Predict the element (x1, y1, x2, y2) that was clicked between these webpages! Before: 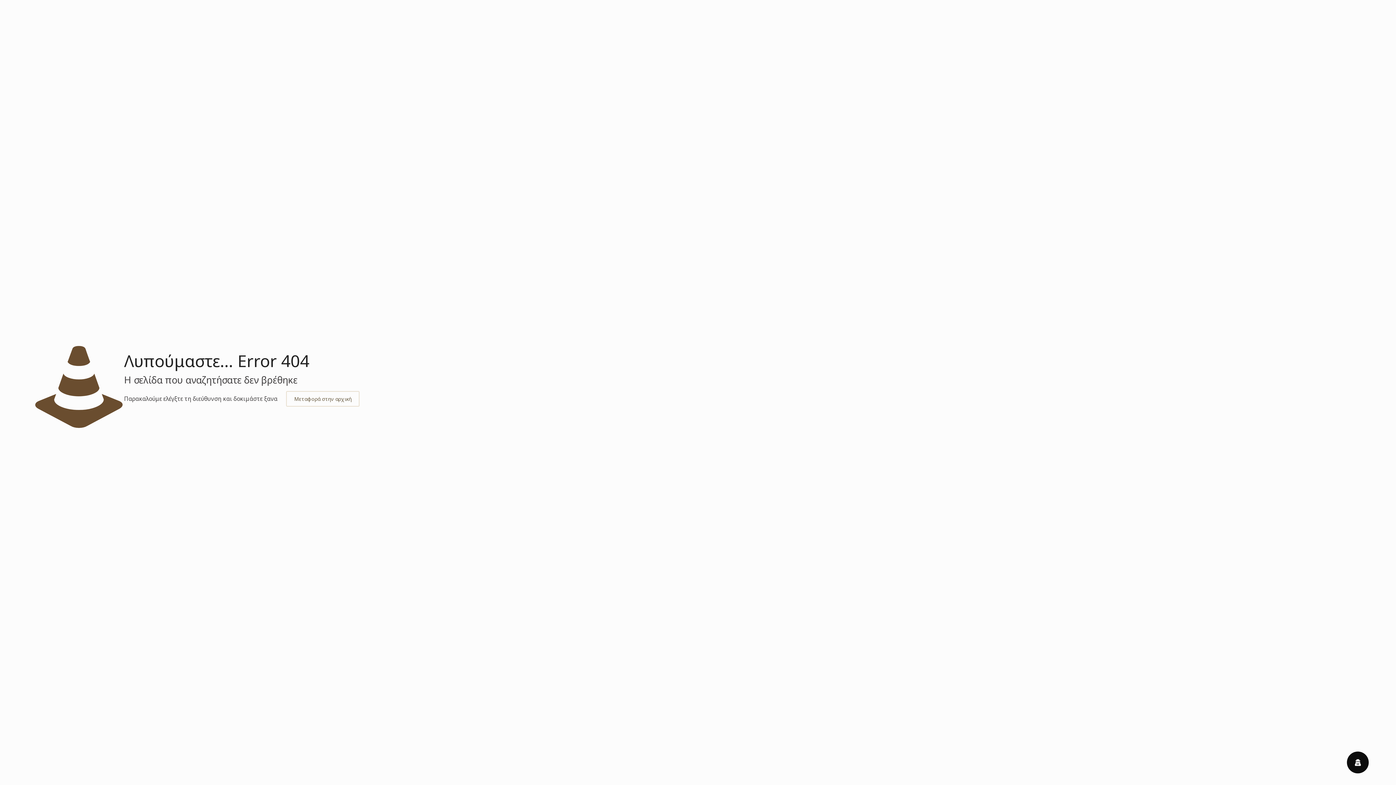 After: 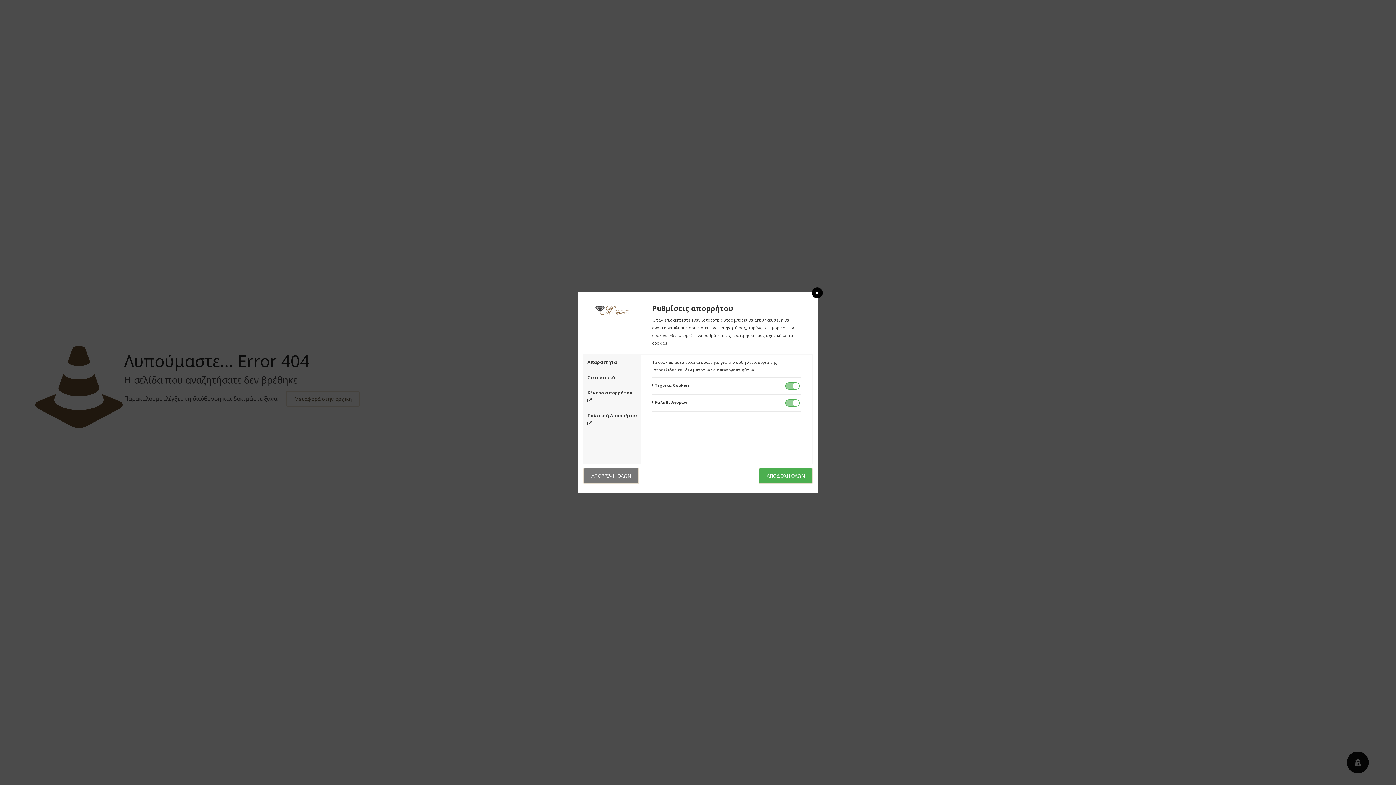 Action: bbox: (1347, 752, 1369, 773)